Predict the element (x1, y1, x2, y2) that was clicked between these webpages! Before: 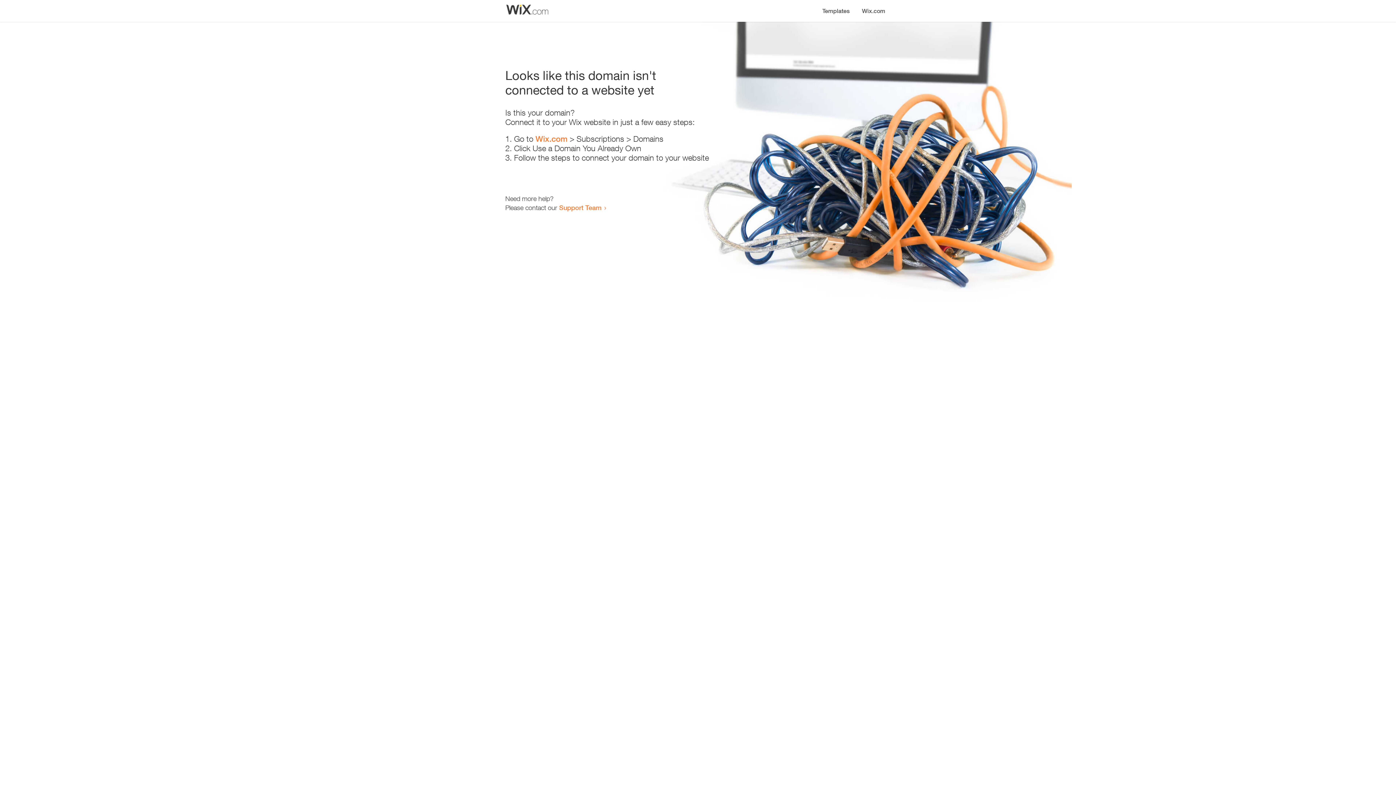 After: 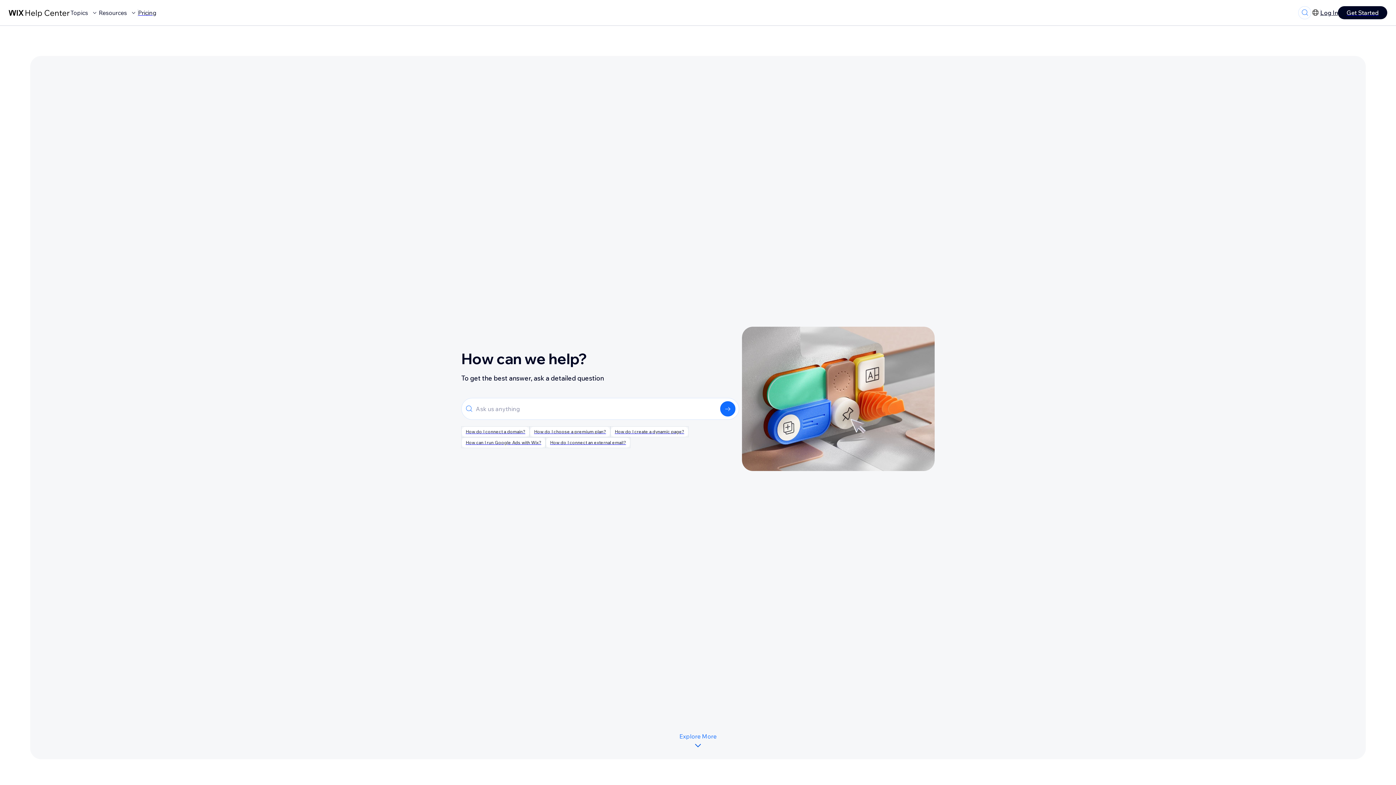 Action: label: Support Team bbox: (559, 203, 601, 211)